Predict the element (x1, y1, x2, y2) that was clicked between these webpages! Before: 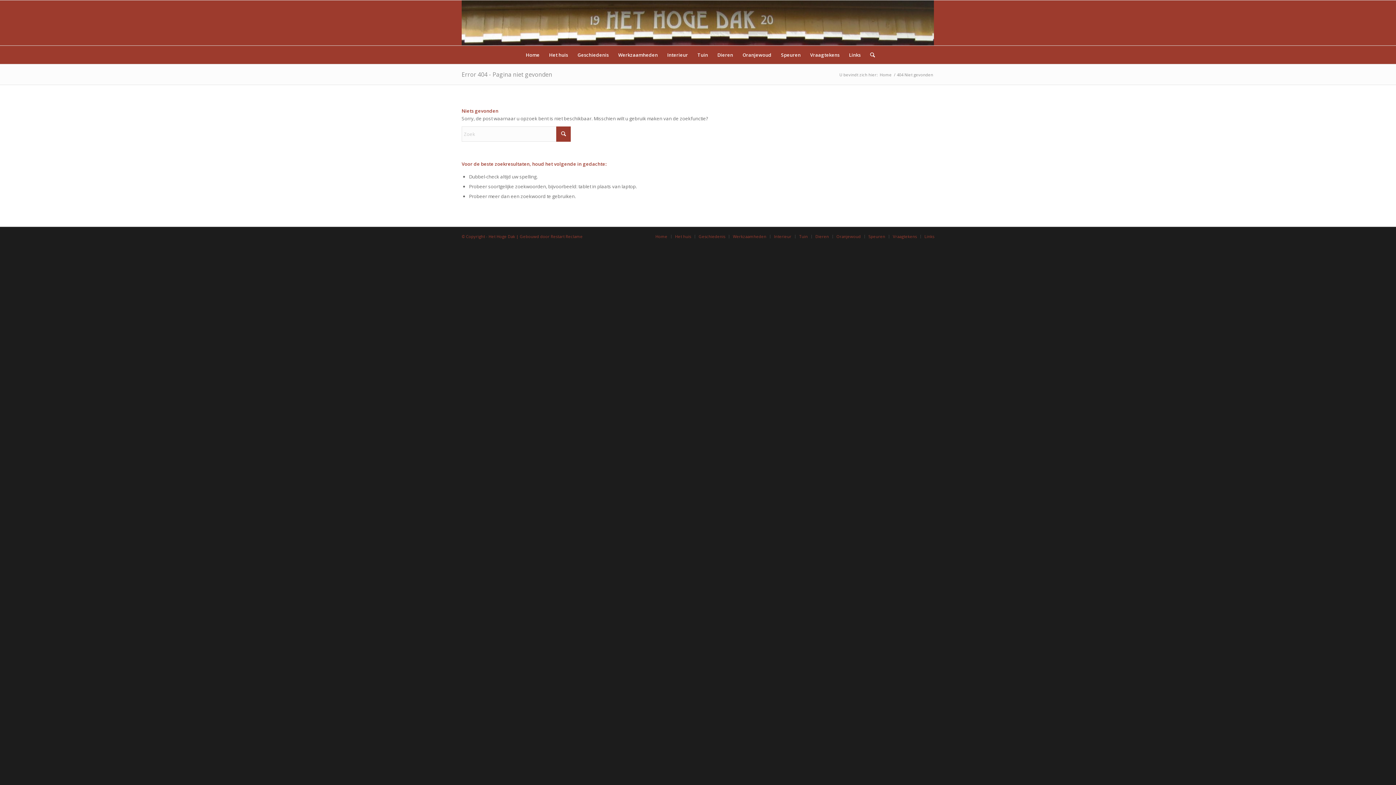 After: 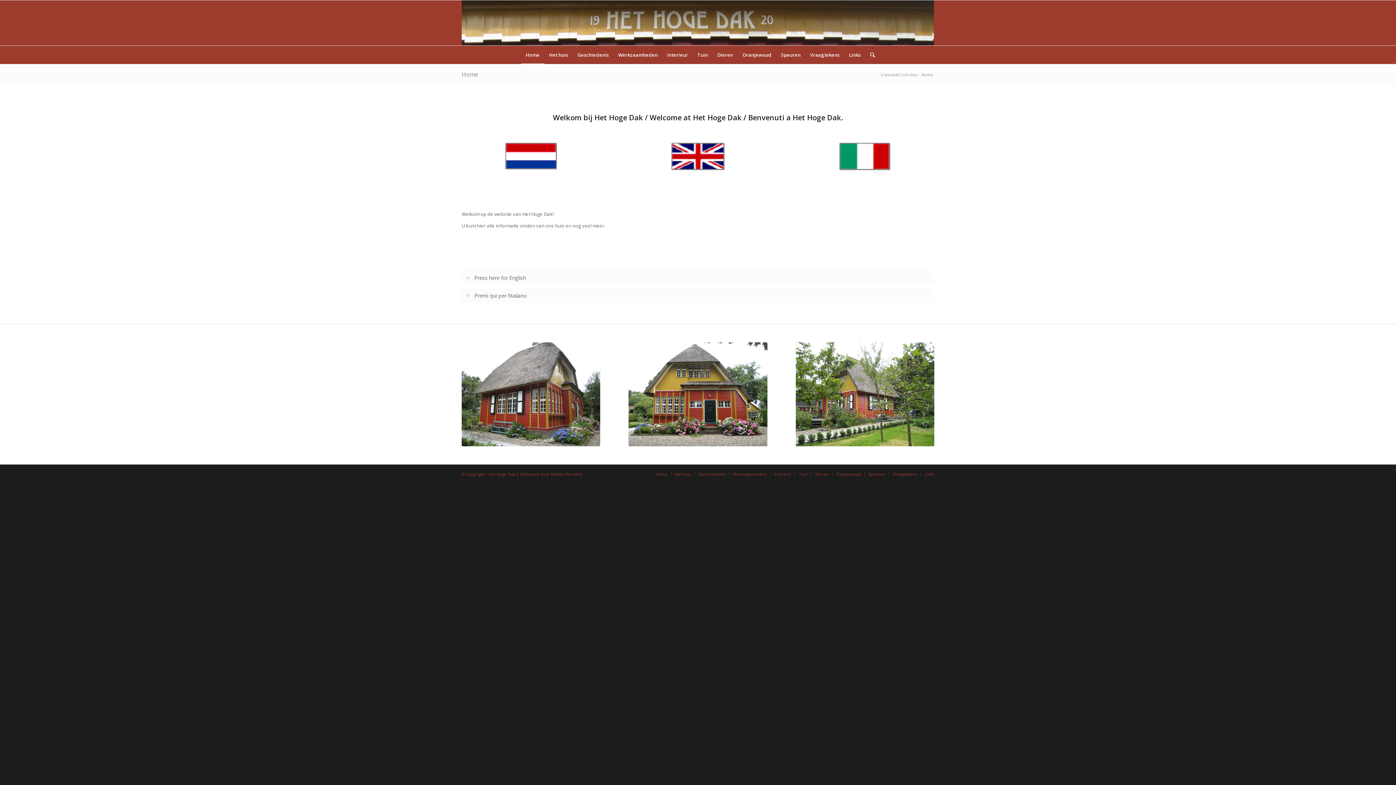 Action: label: Home bbox: (878, 72, 893, 77)